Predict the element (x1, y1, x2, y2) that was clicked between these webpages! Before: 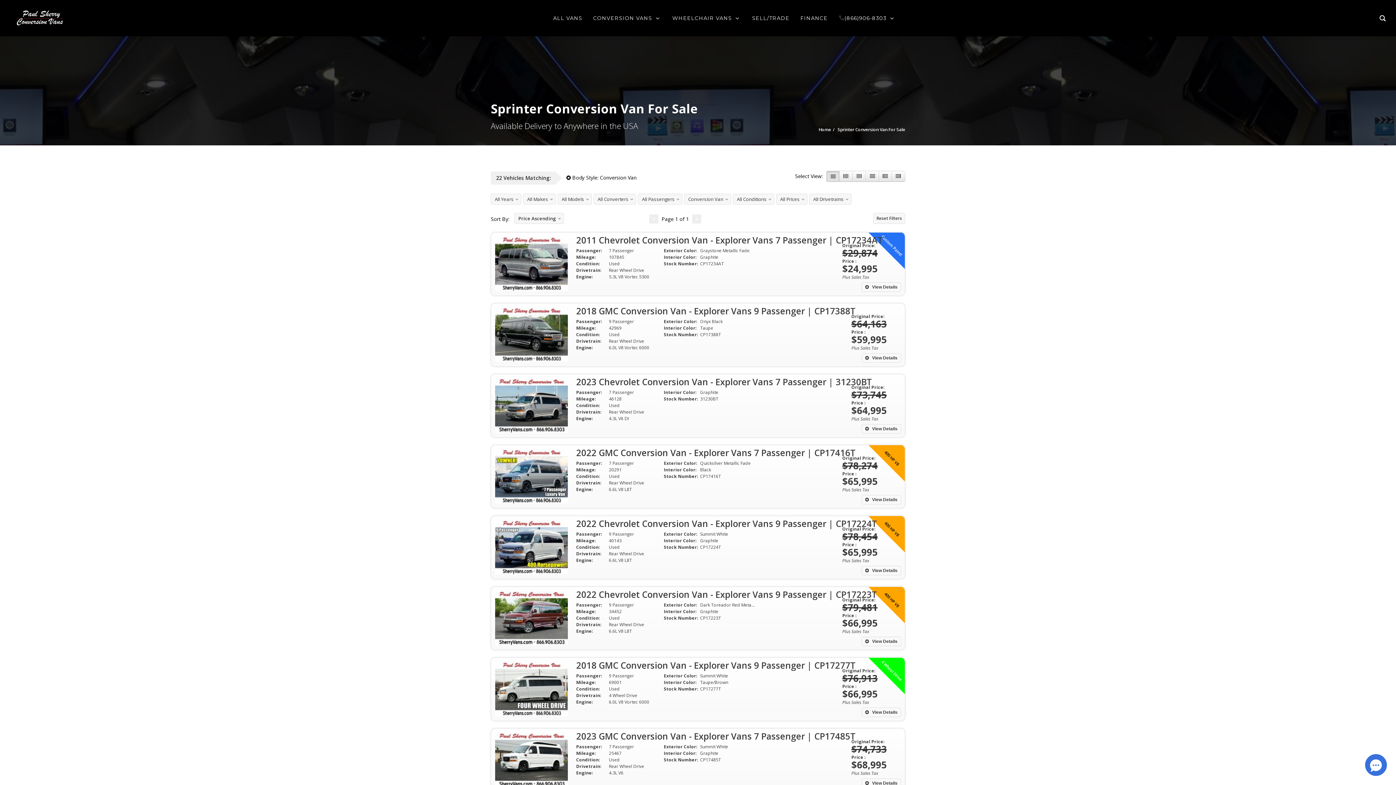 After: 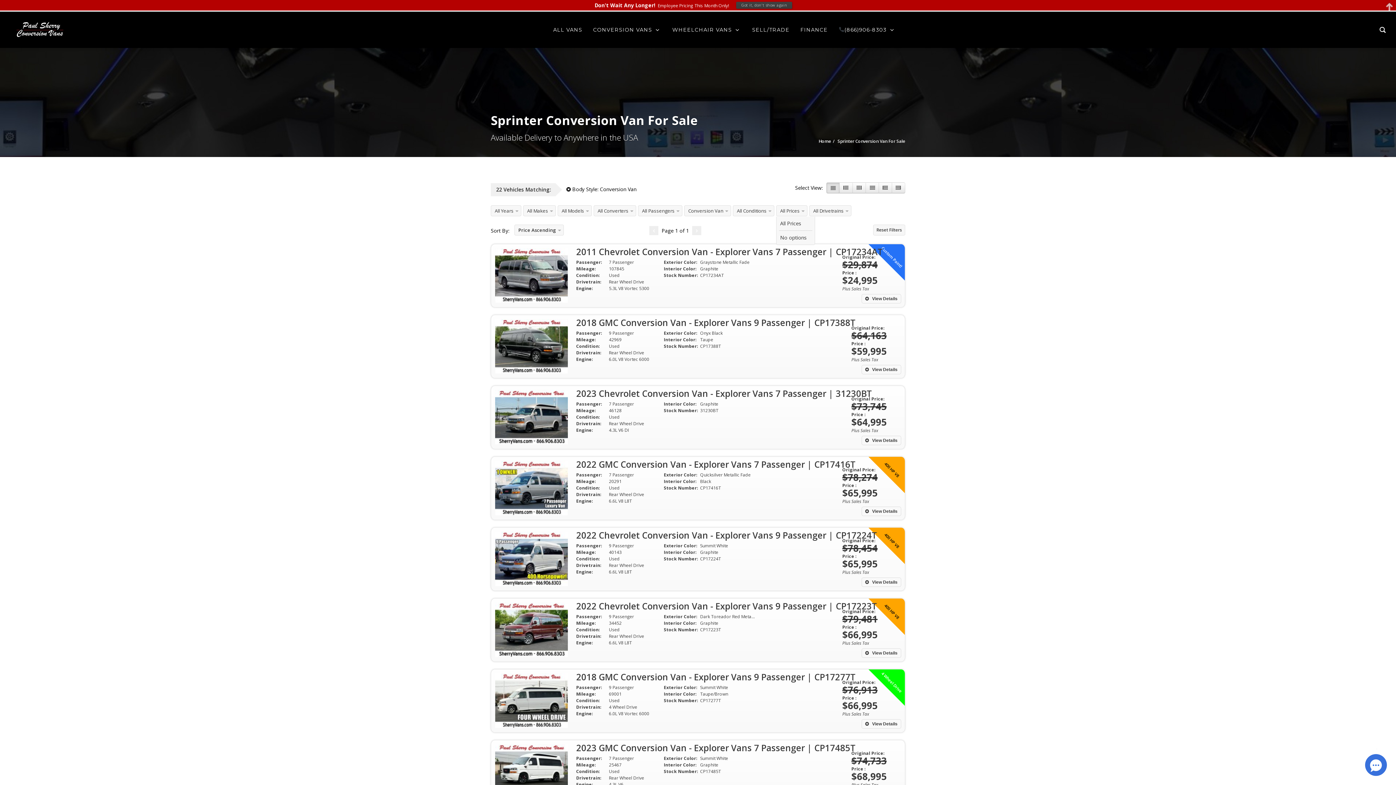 Action: bbox: (776, 194, 807, 205) label: All Prices